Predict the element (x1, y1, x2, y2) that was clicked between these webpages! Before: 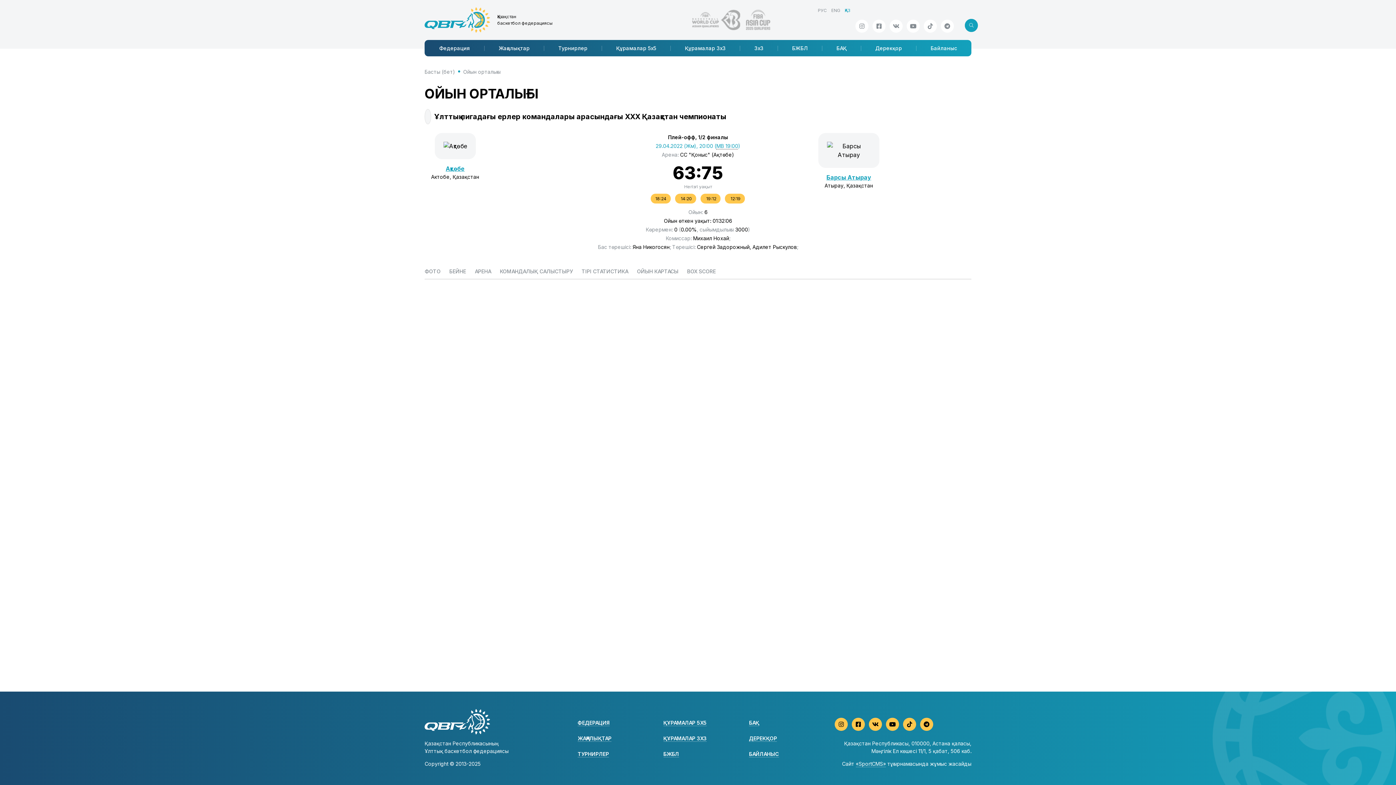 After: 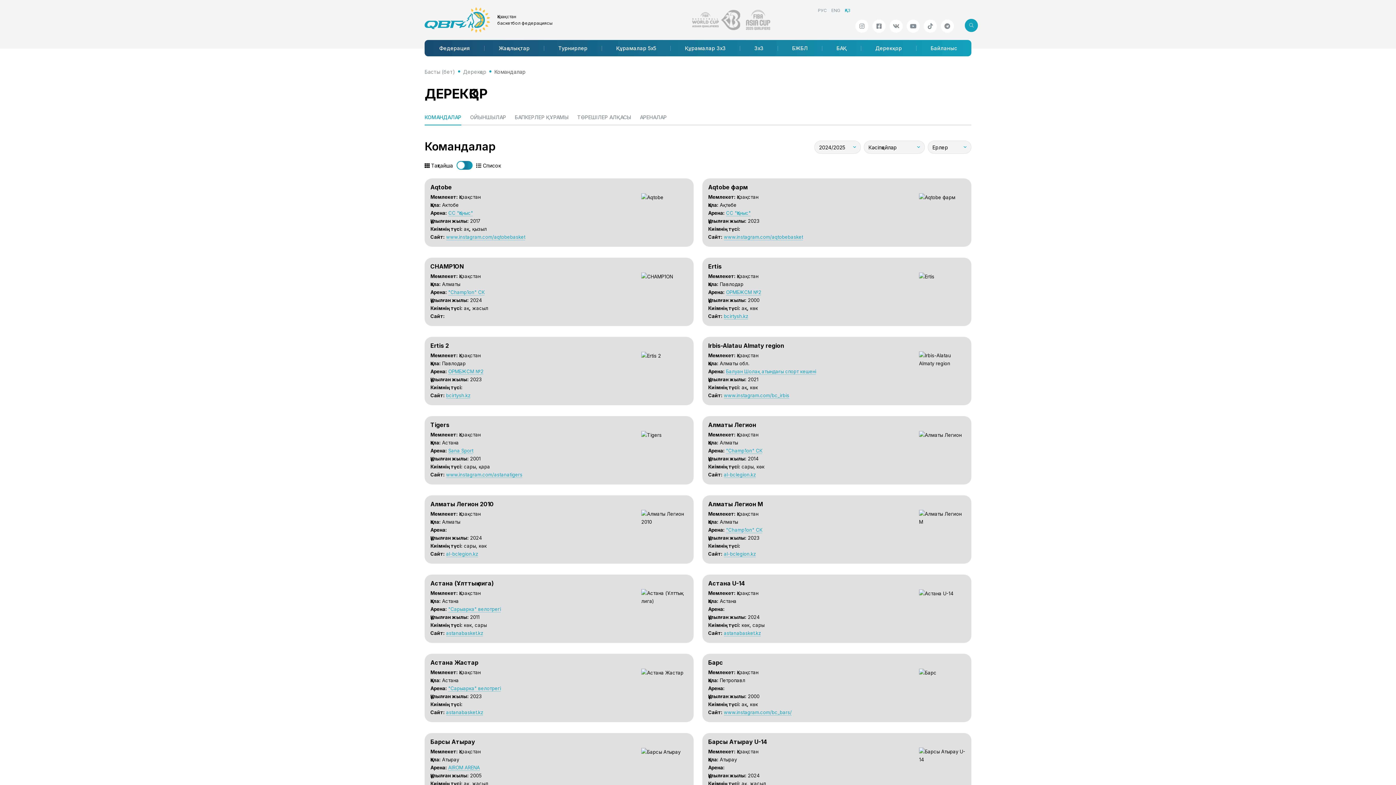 Action: label: ДЕРЕКҚОР bbox: (749, 735, 777, 742)